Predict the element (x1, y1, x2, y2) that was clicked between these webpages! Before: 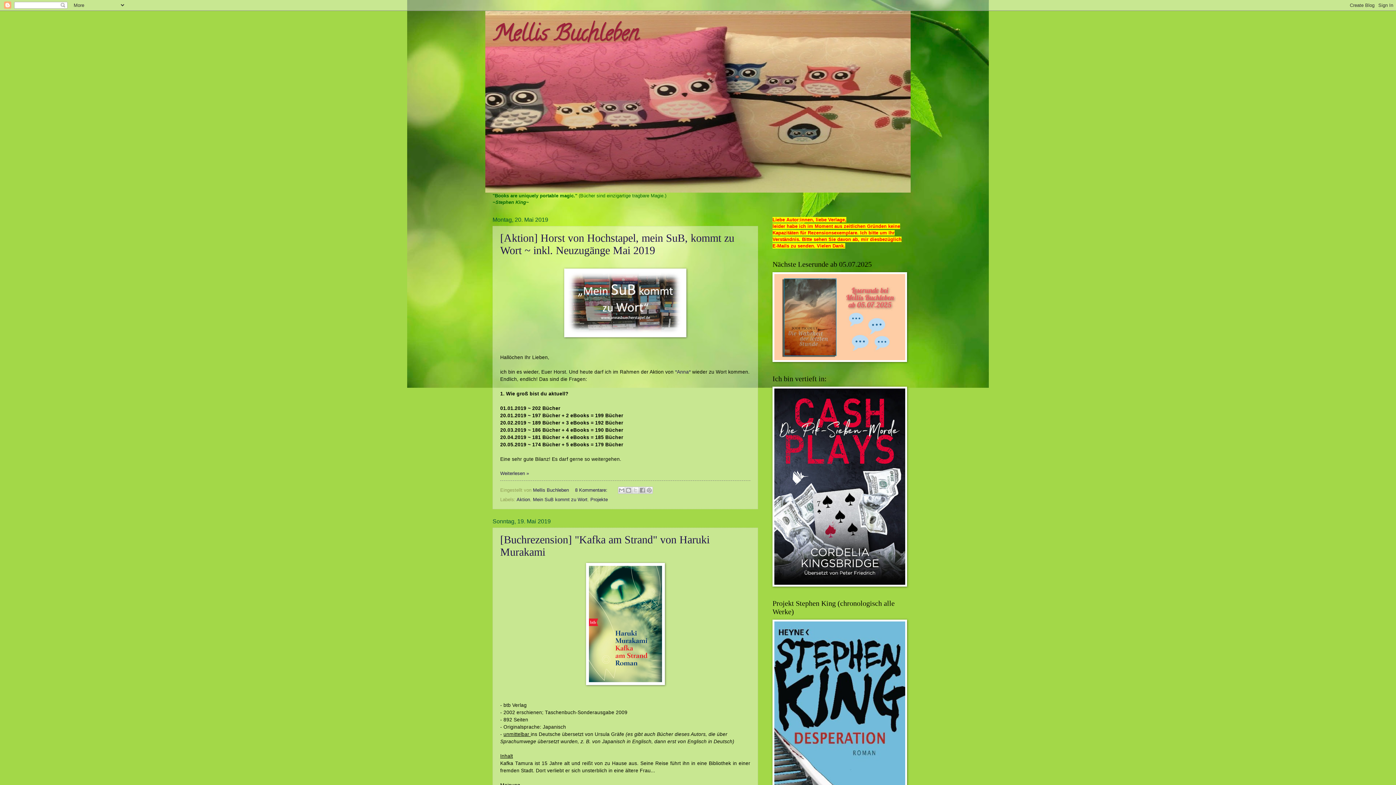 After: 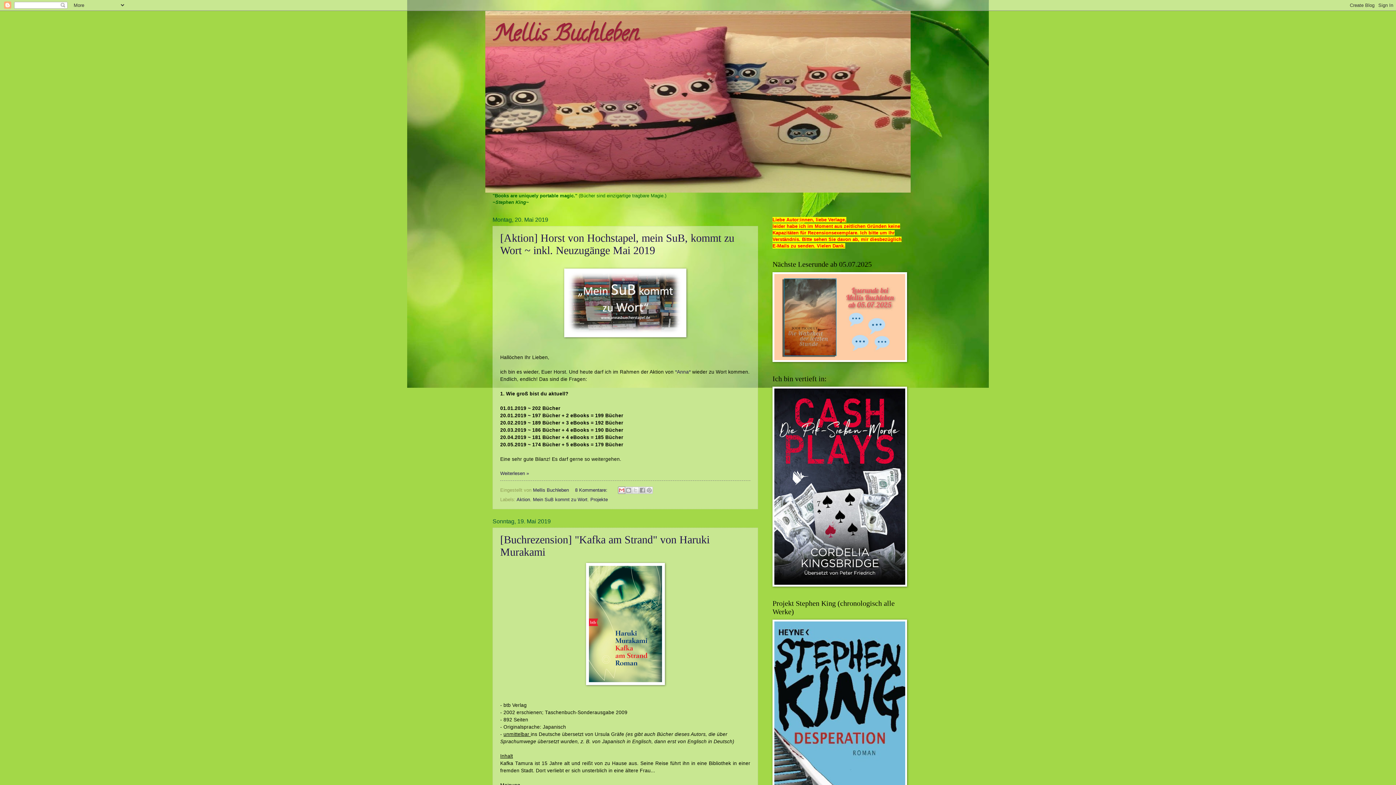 Action: label: Diesen Post per E-Mail versenden bbox: (618, 487, 625, 494)